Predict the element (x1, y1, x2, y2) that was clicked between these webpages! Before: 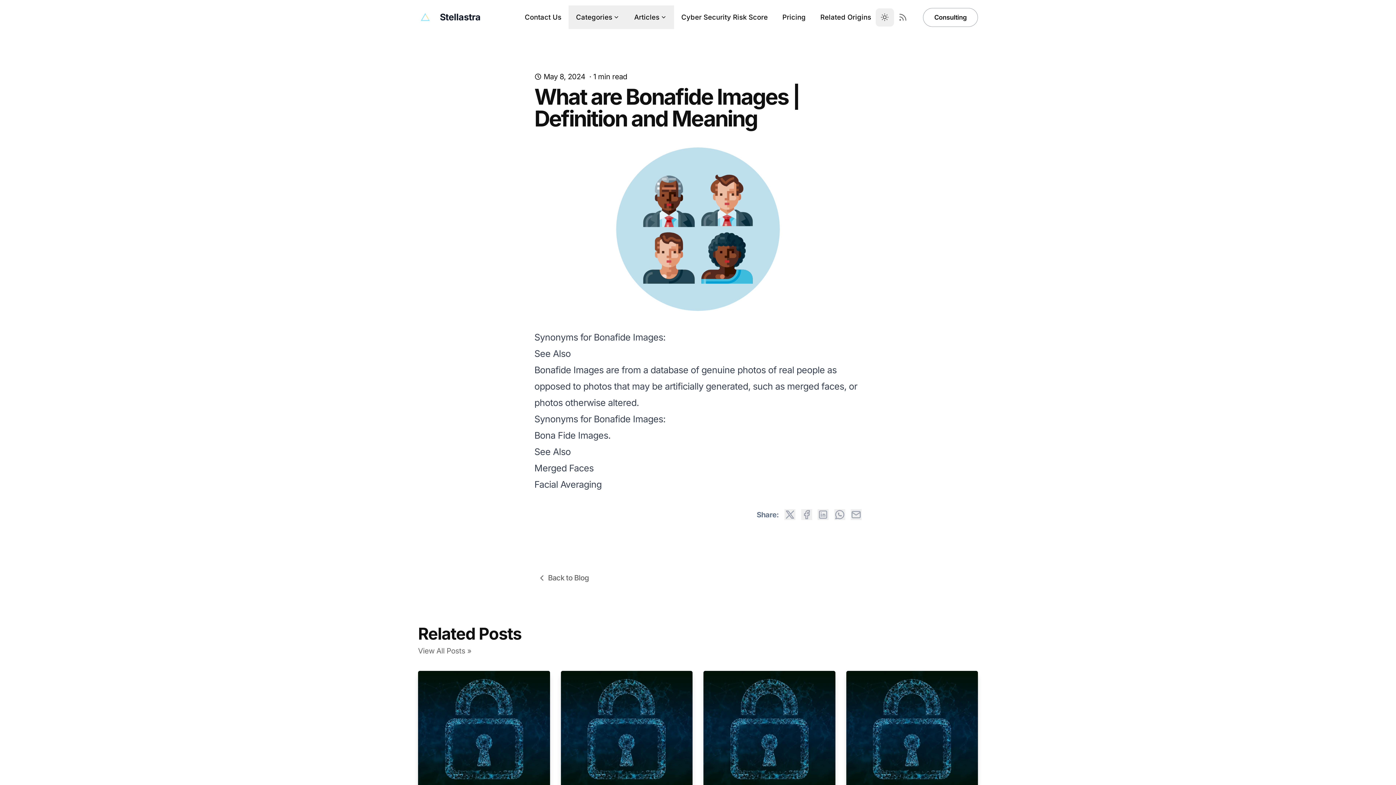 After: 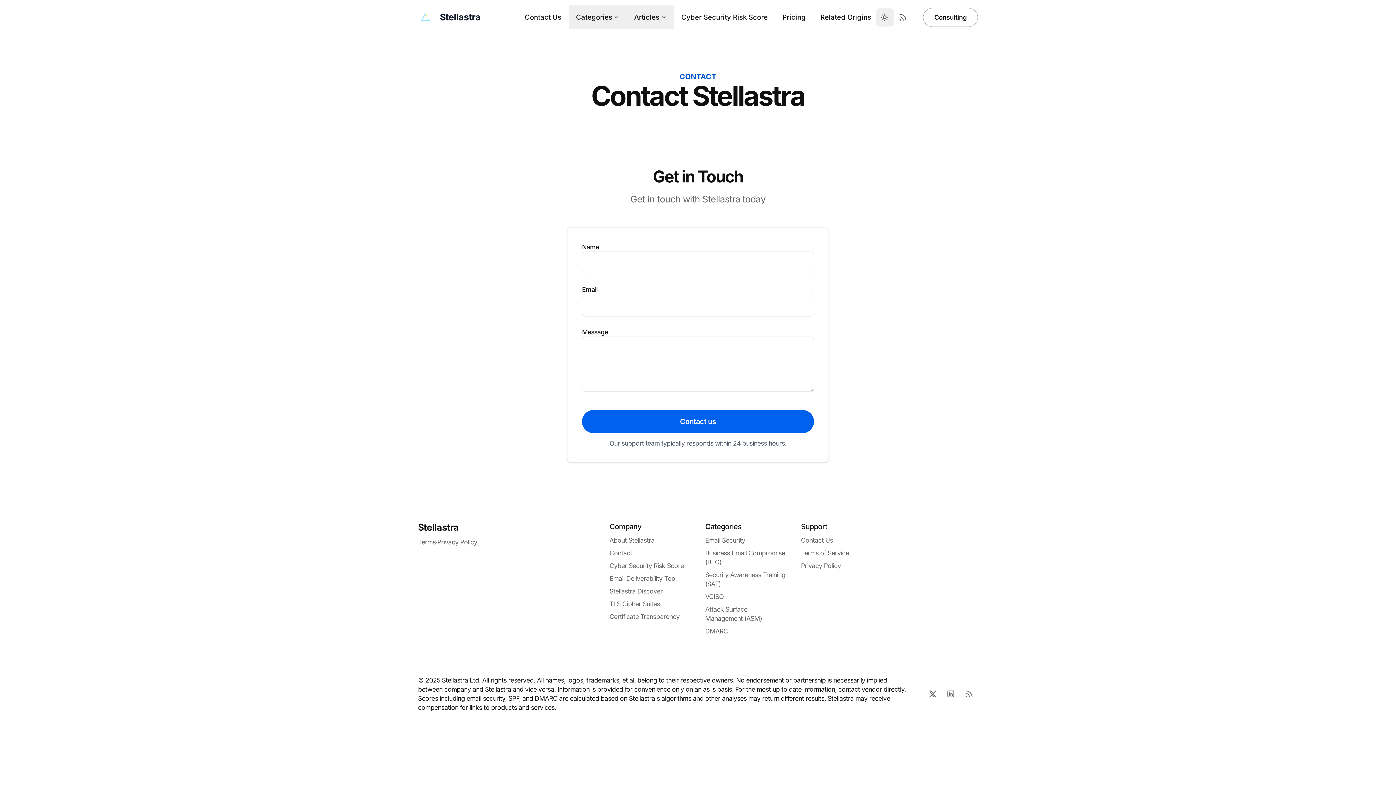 Action: label: Contact Us bbox: (517, 5, 568, 29)